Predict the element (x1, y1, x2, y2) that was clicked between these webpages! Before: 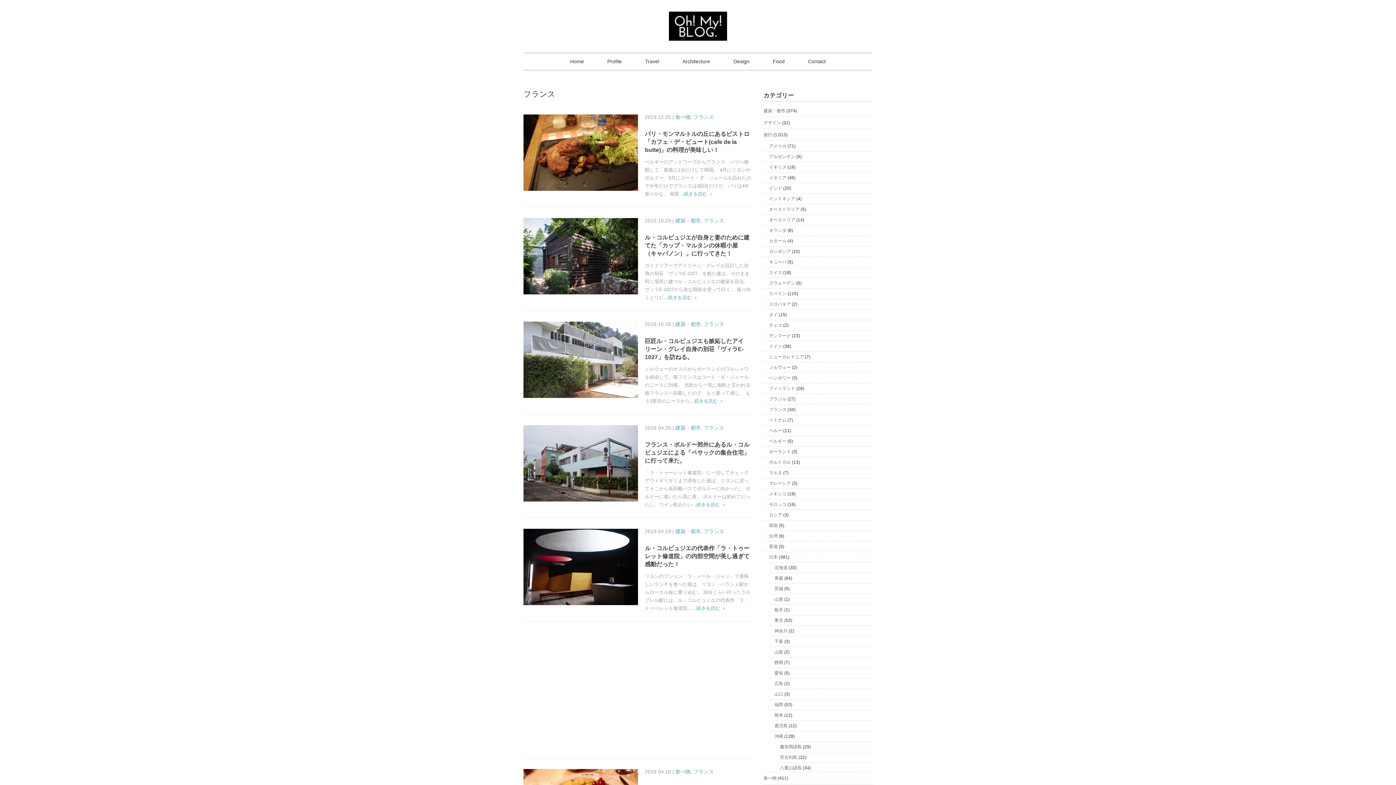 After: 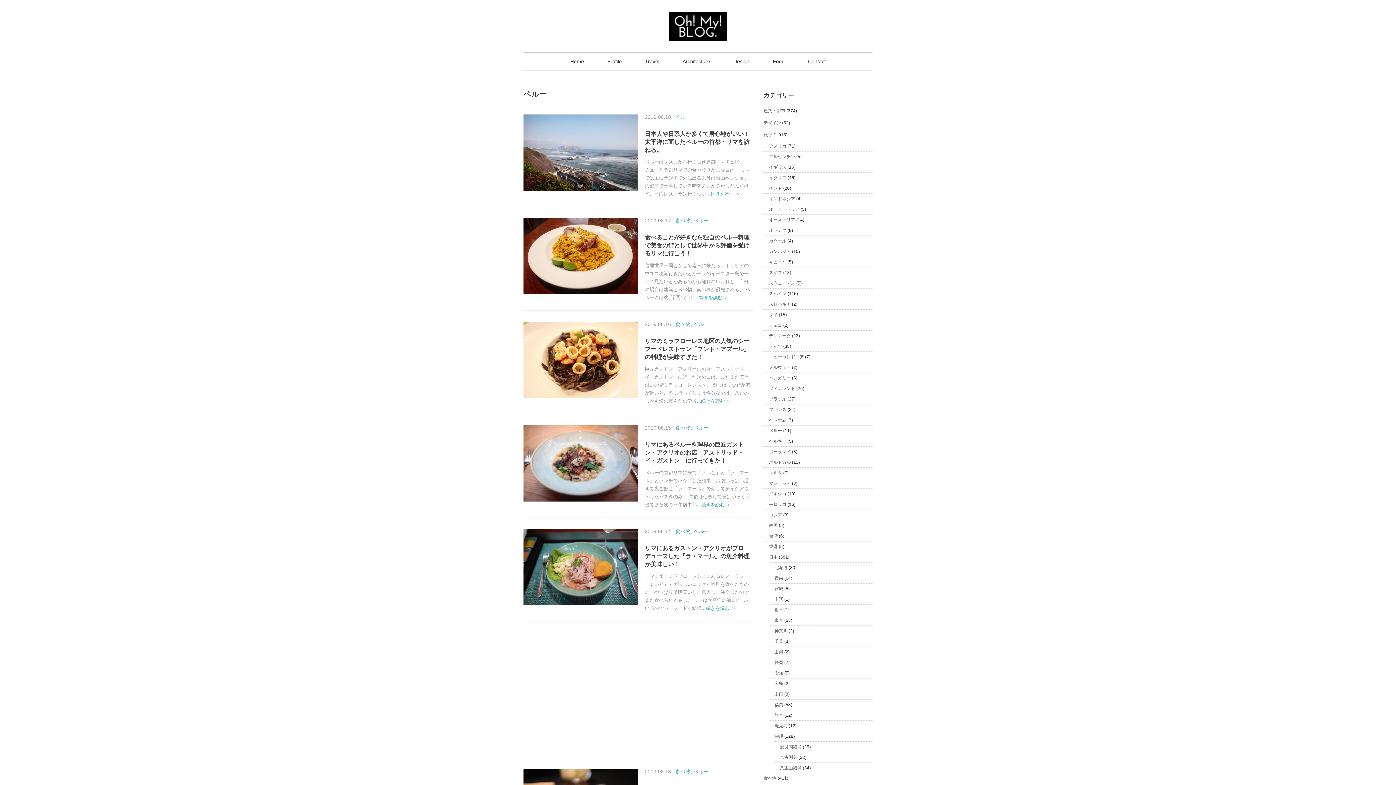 Action: bbox: (769, 428, 782, 433) label: ペルー